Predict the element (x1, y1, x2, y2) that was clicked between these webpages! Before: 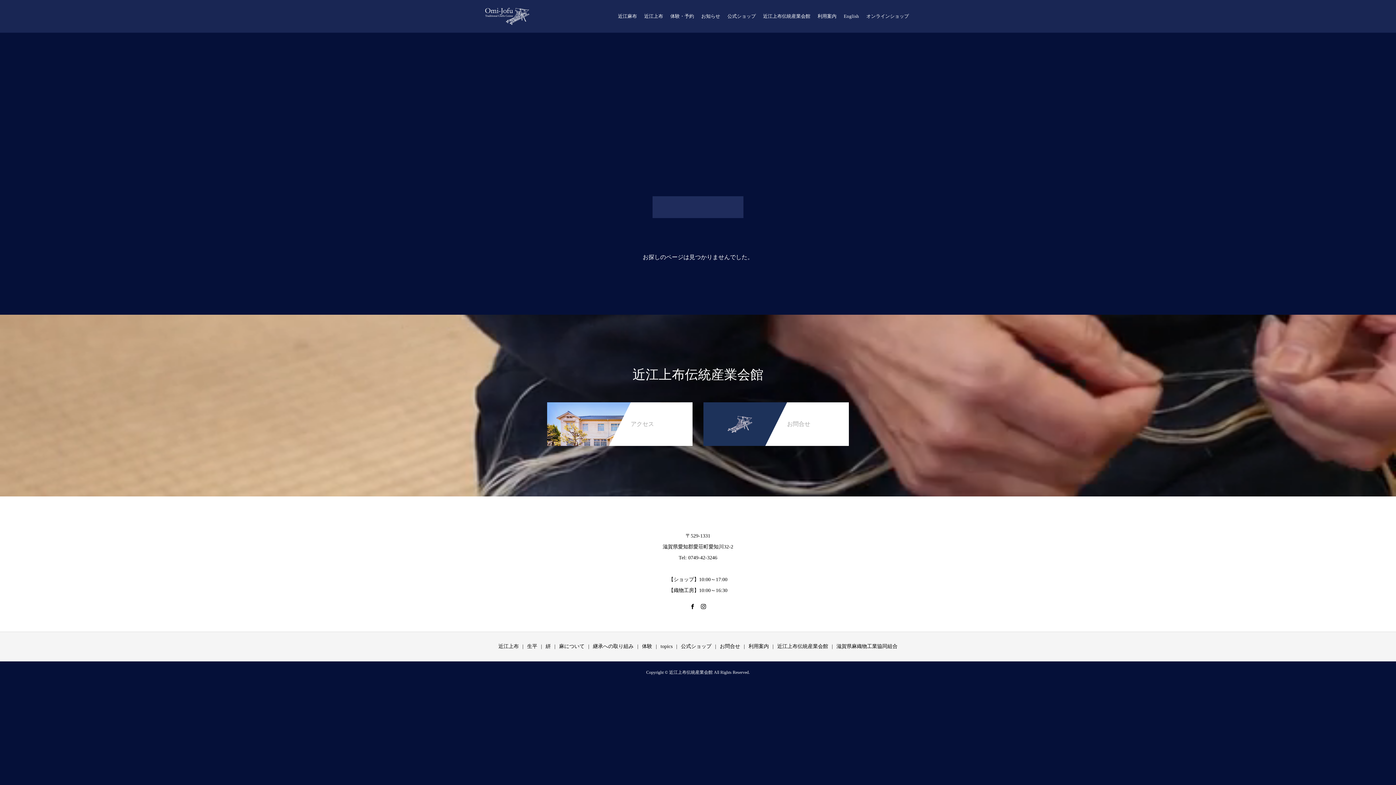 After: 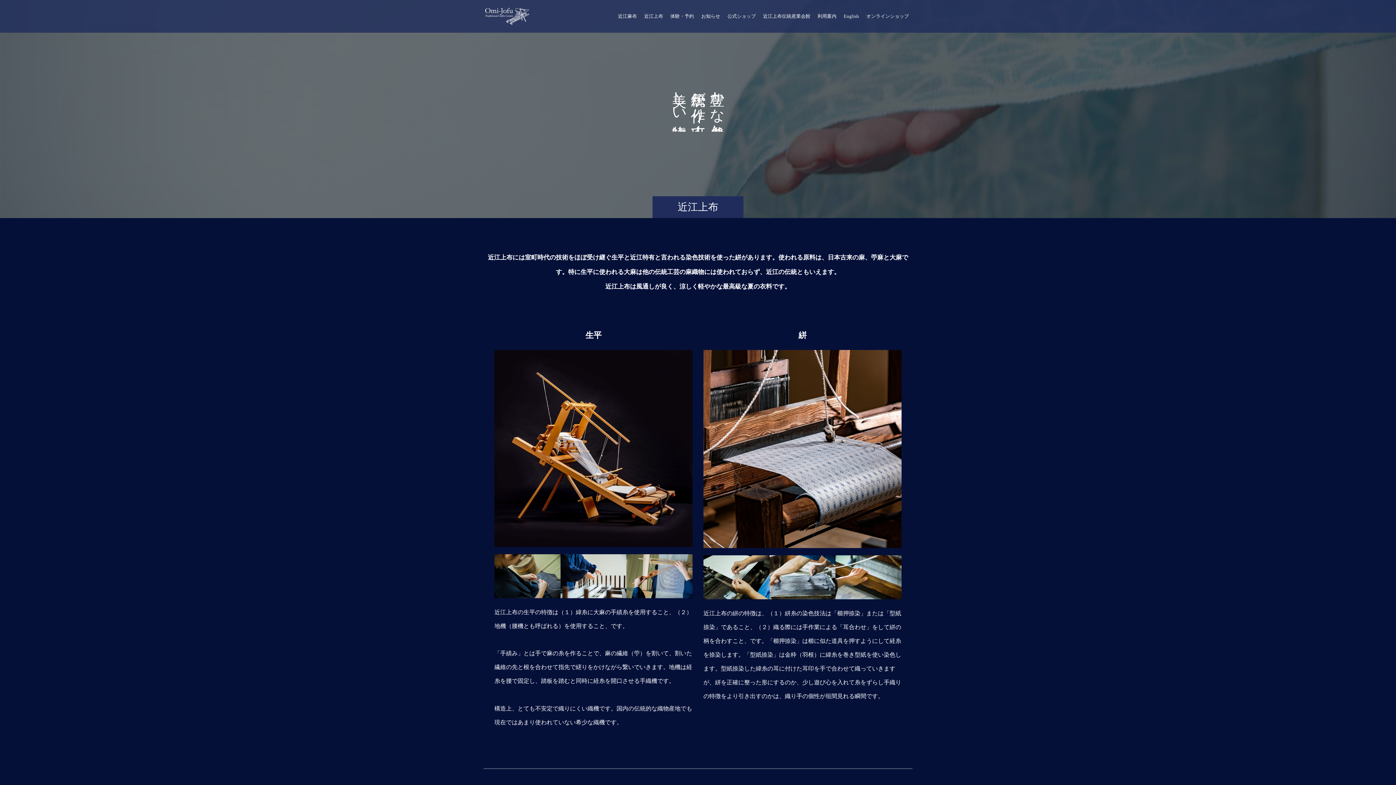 Action: bbox: (498, 643, 518, 649) label: 近江上布